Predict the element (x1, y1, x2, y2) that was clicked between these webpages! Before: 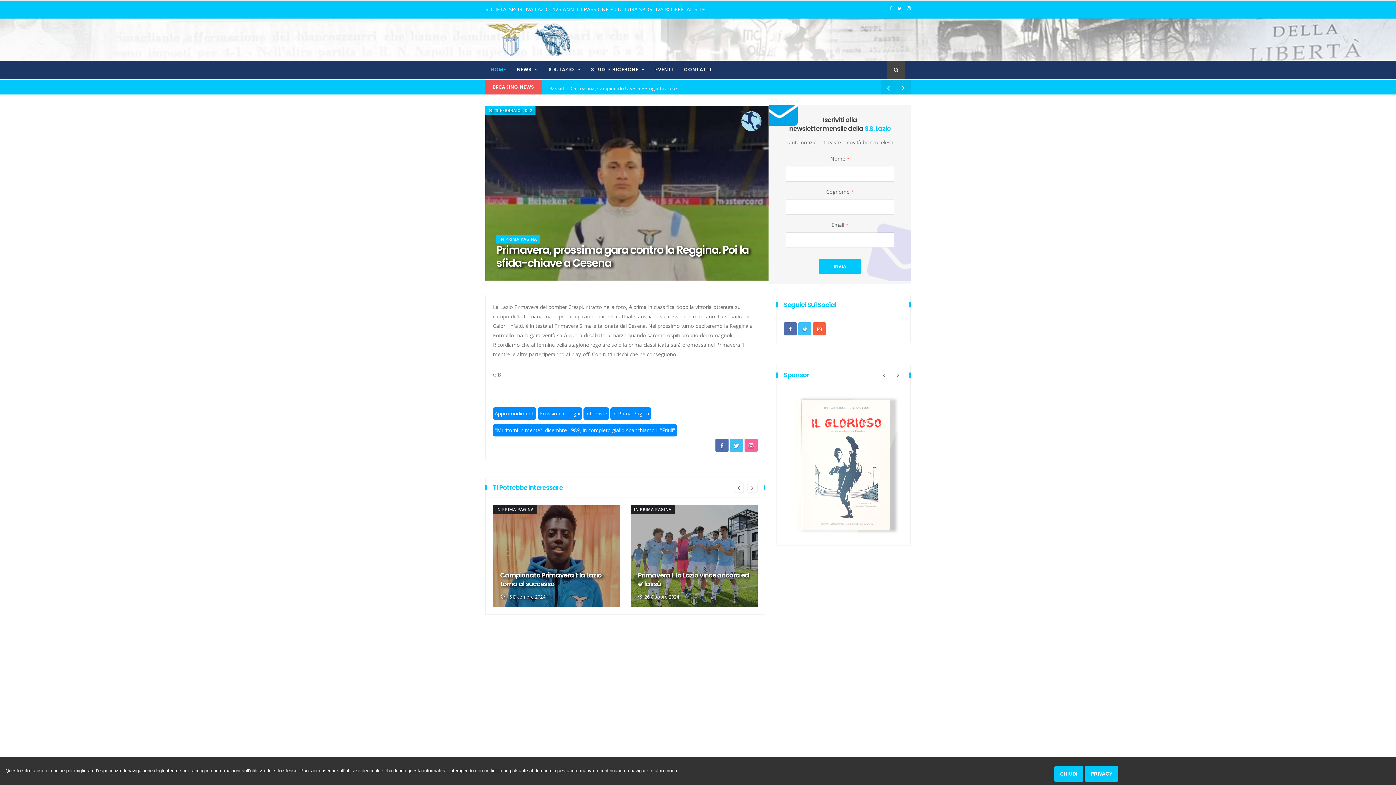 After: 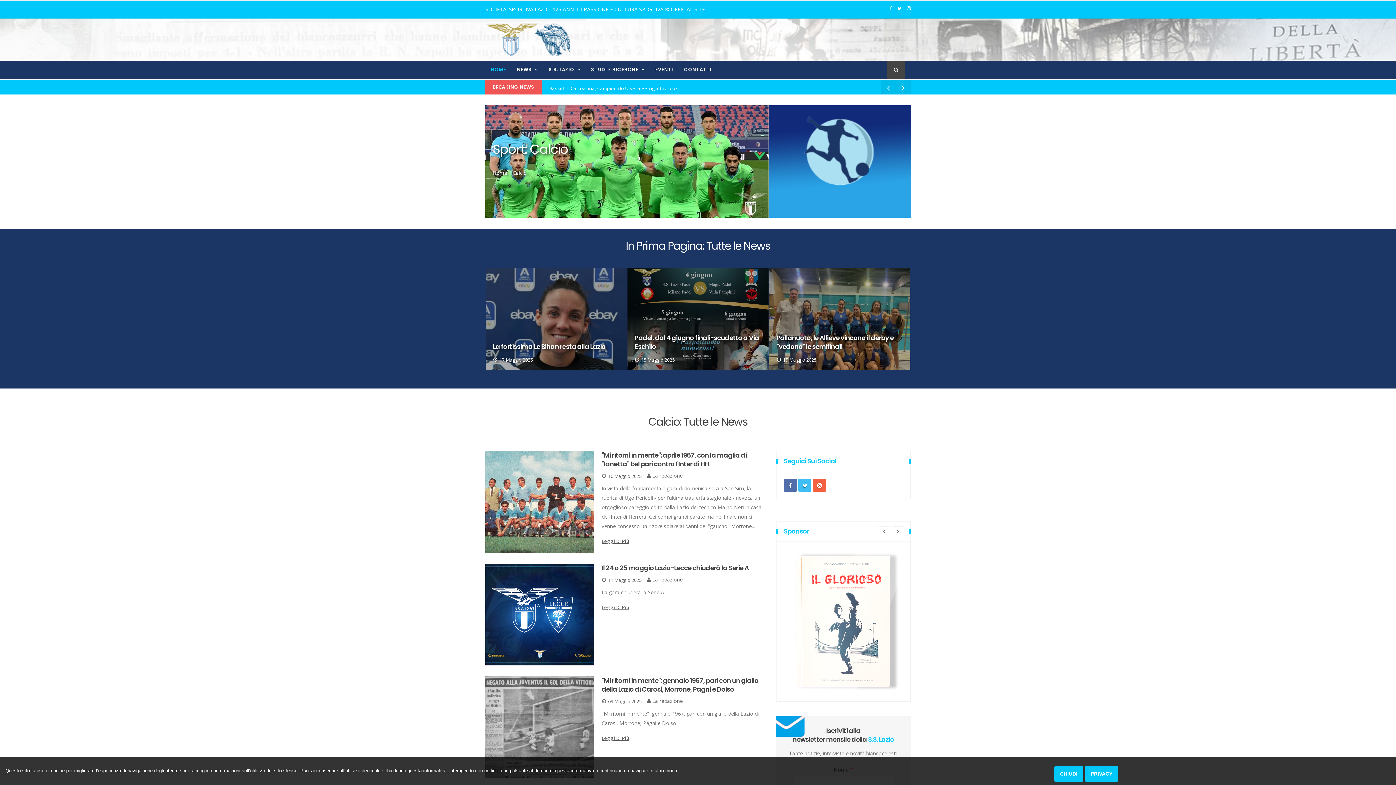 Action: bbox: (496, 234, 540, 243) label: IN PRIMA PAGINA